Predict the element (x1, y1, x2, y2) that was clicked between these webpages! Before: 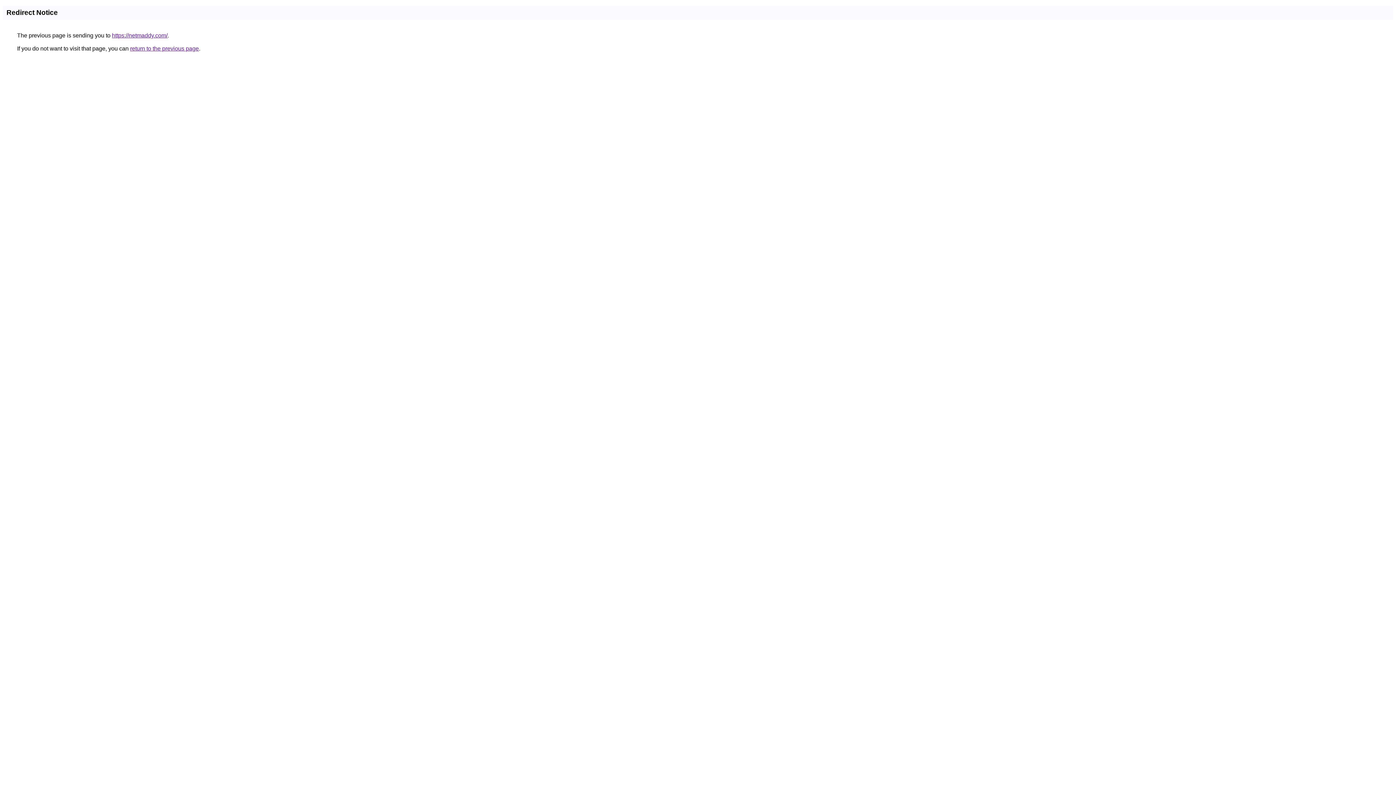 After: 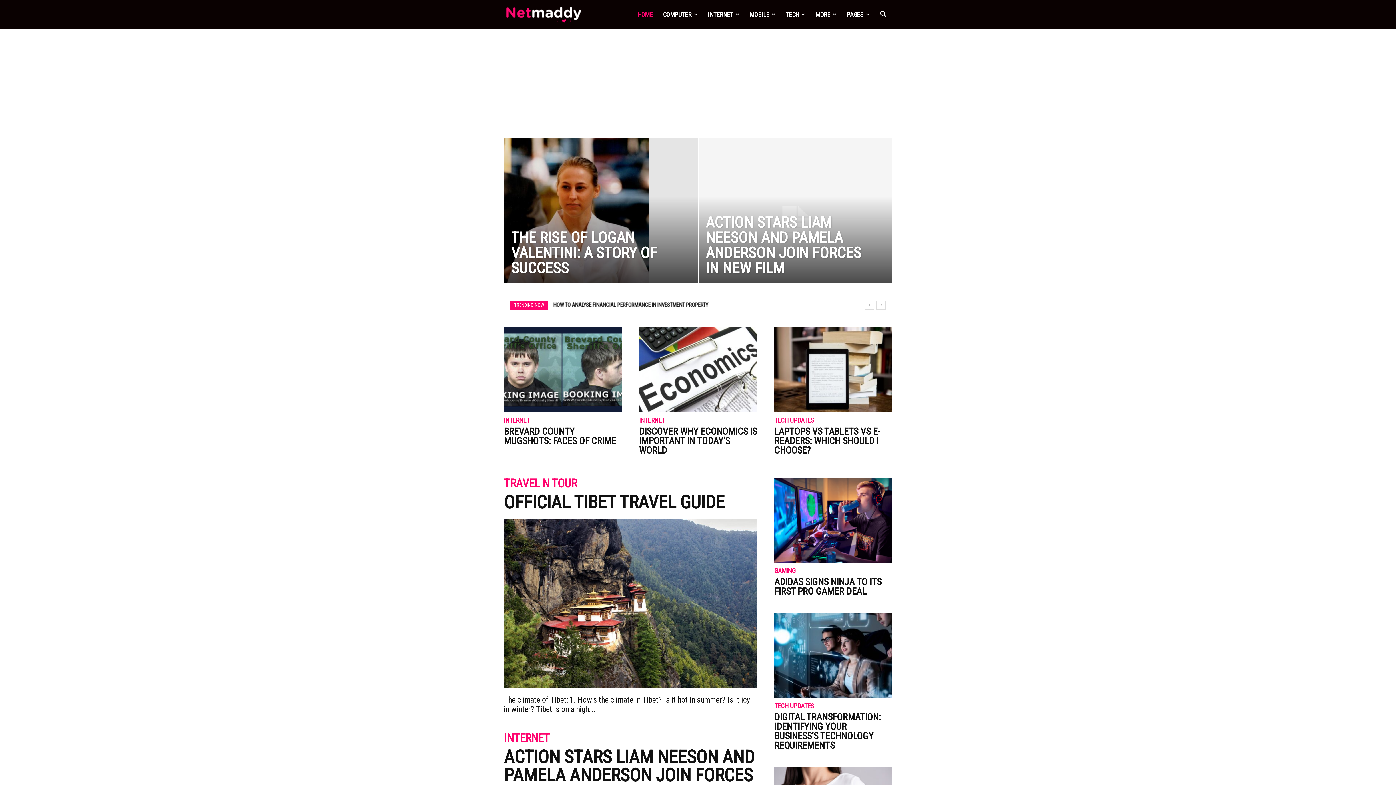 Action: bbox: (112, 32, 167, 38) label: https://netmaddy.com/